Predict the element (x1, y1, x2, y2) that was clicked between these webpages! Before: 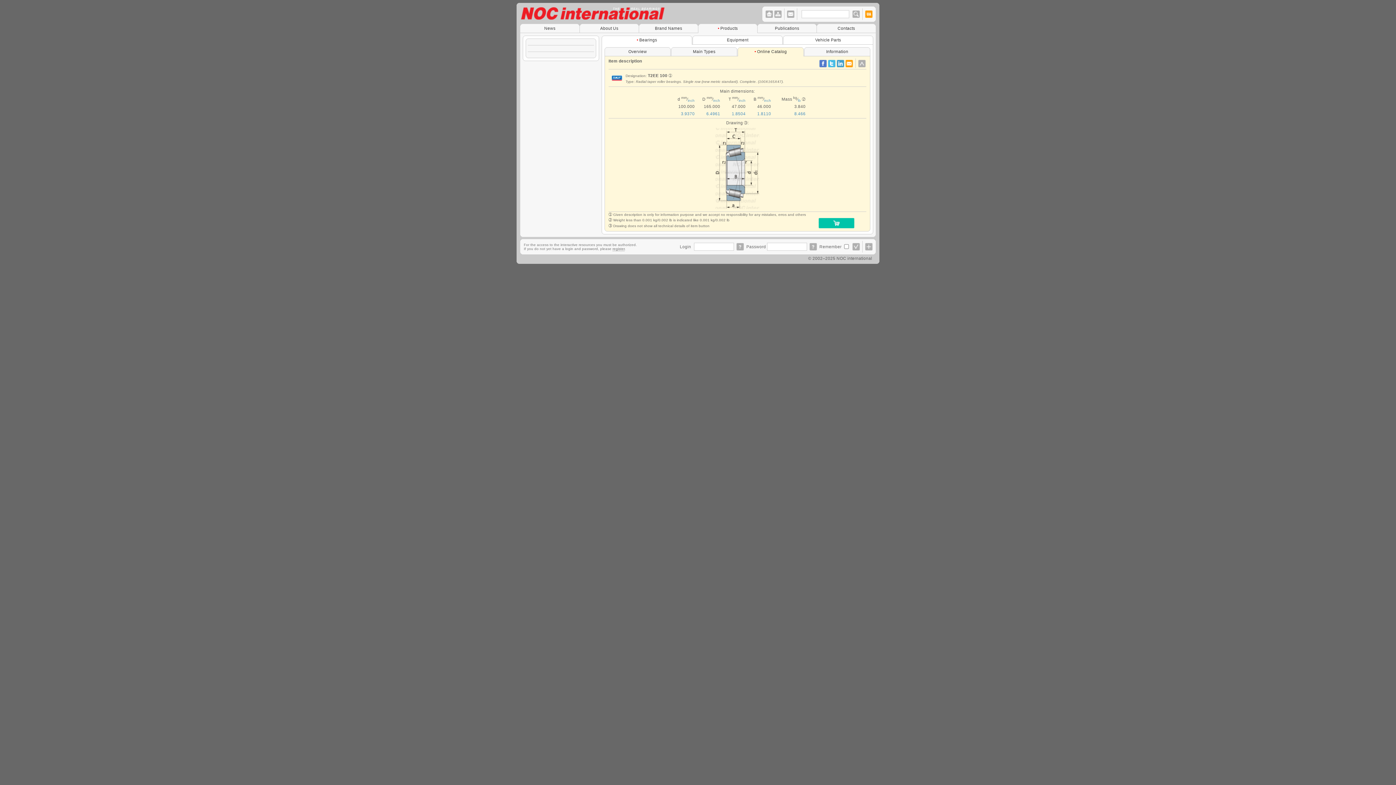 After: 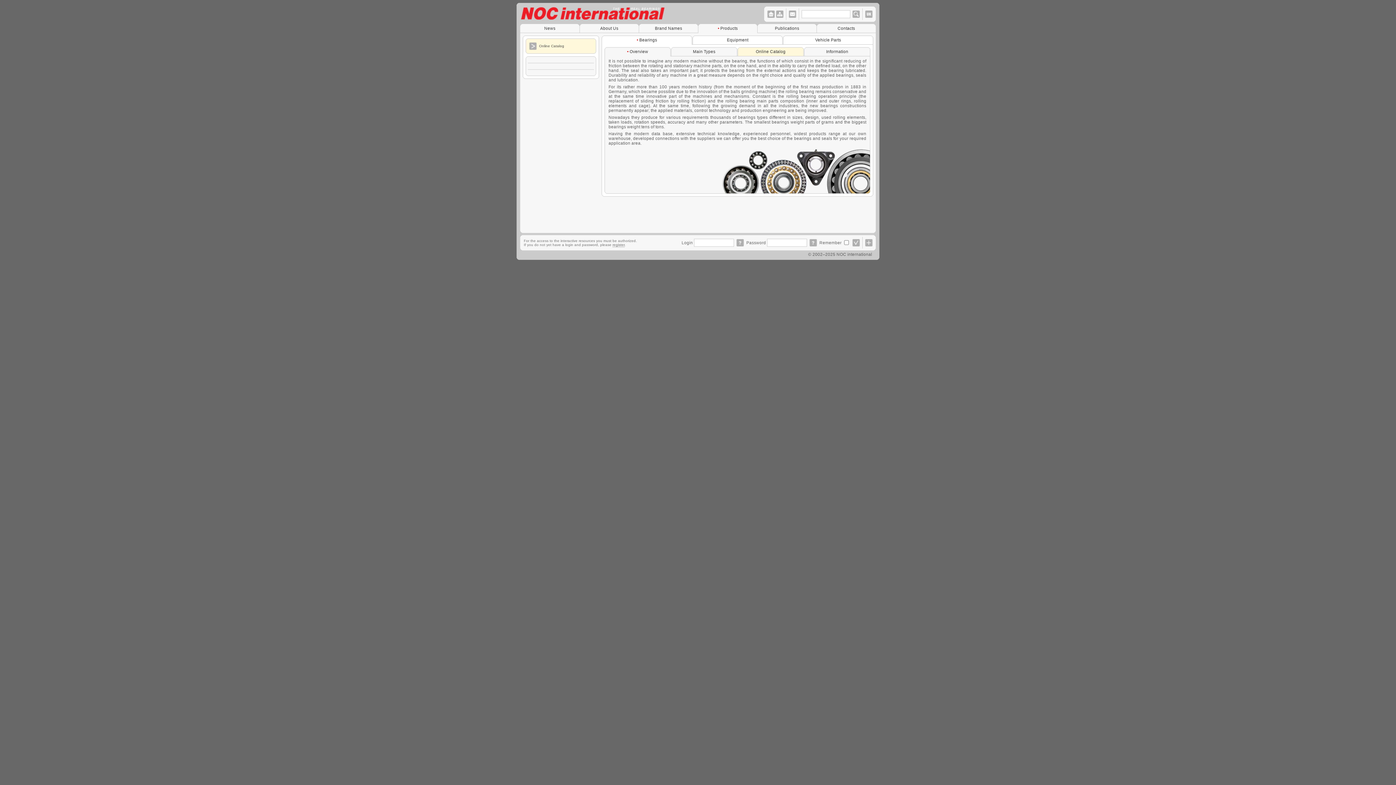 Action: bbox: (628, 49, 647, 53) label: Overview